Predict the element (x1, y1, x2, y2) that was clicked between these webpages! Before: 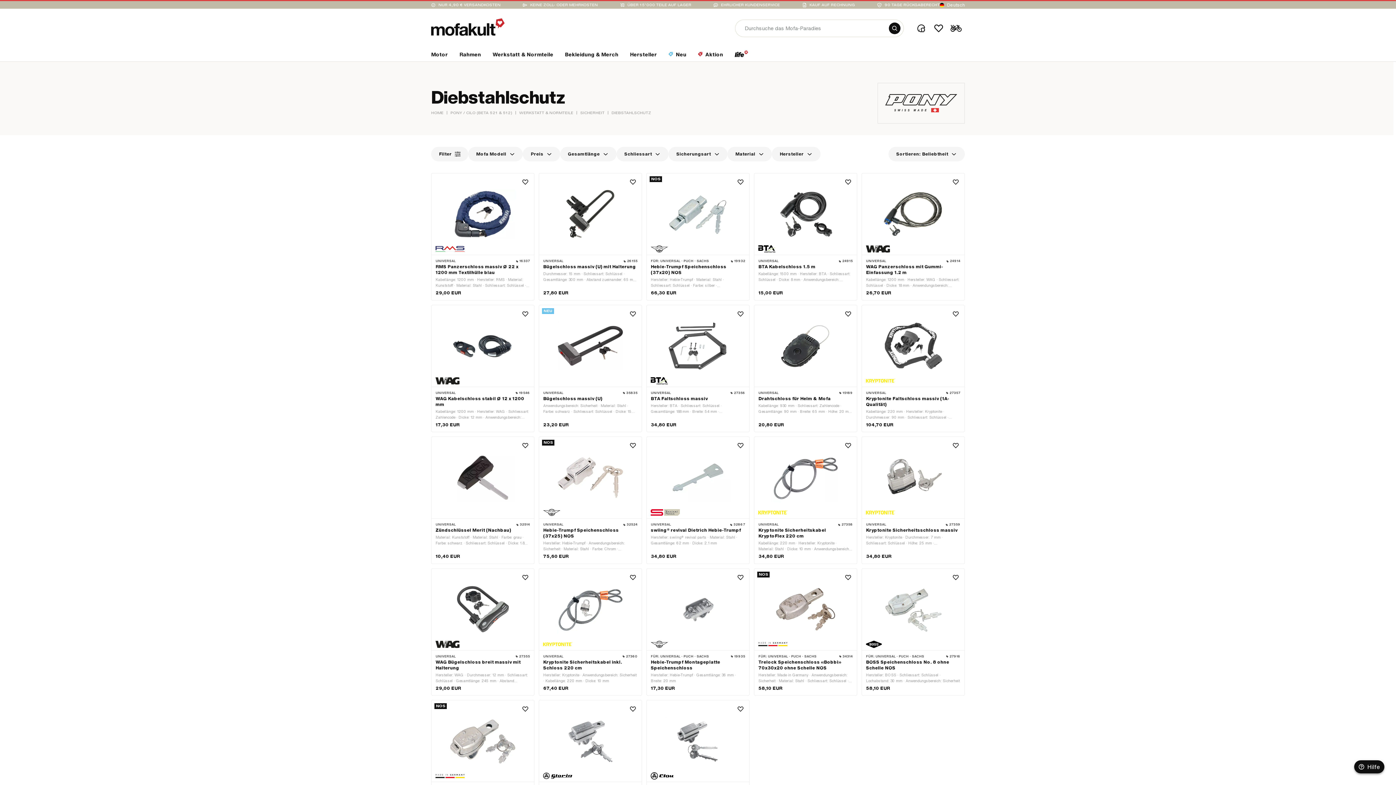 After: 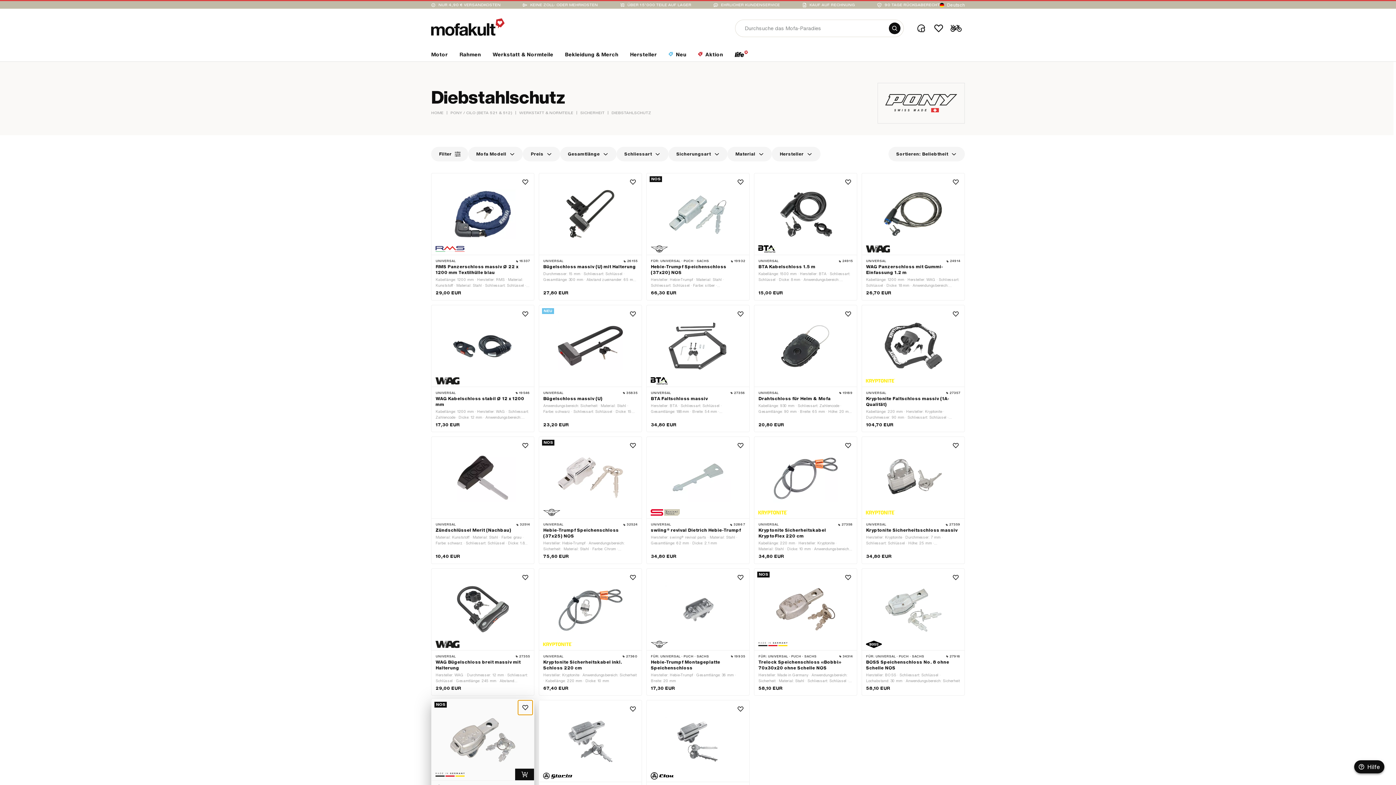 Action: bbox: (518, 702, 532, 716) label: Wishlist